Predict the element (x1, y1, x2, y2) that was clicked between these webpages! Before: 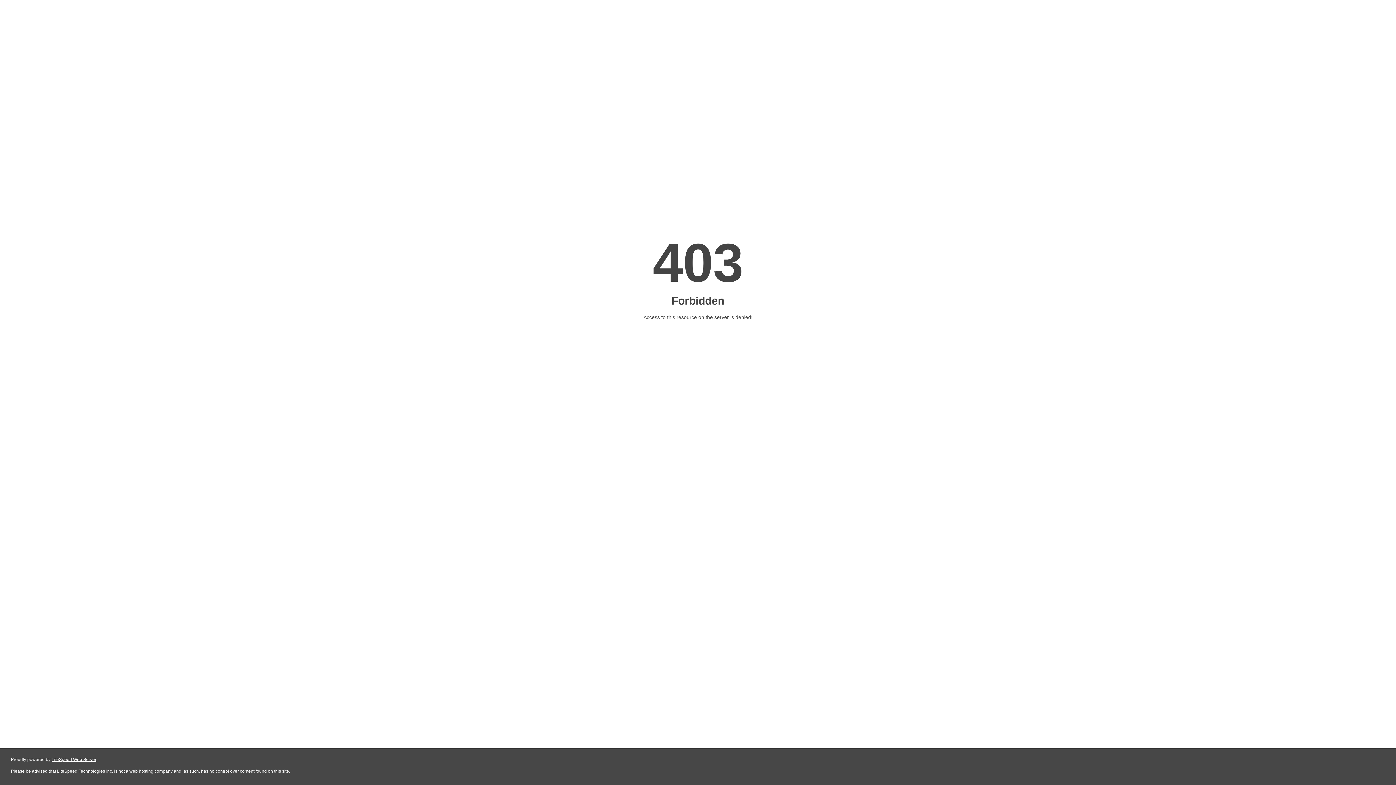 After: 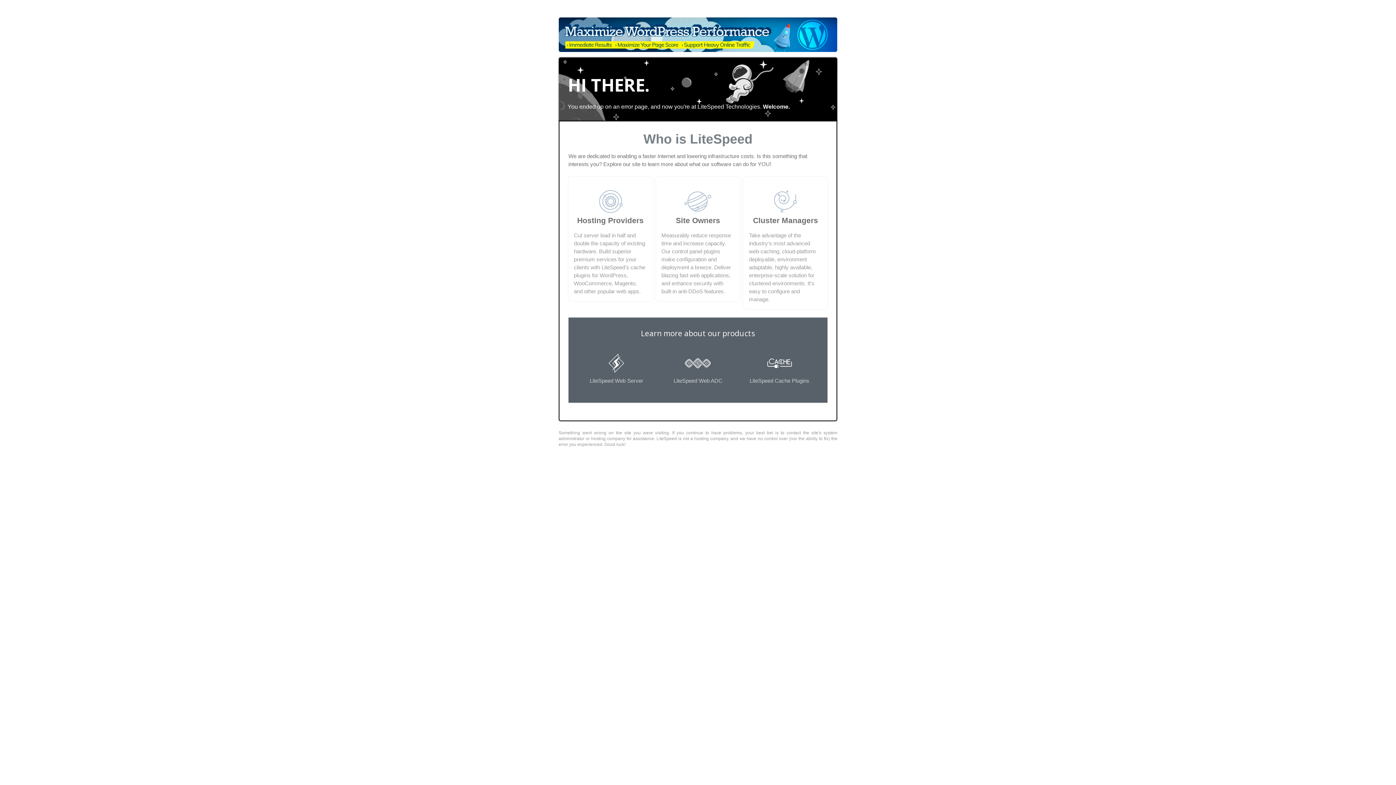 Action: bbox: (51, 757, 96, 762) label: LiteSpeed Web Server